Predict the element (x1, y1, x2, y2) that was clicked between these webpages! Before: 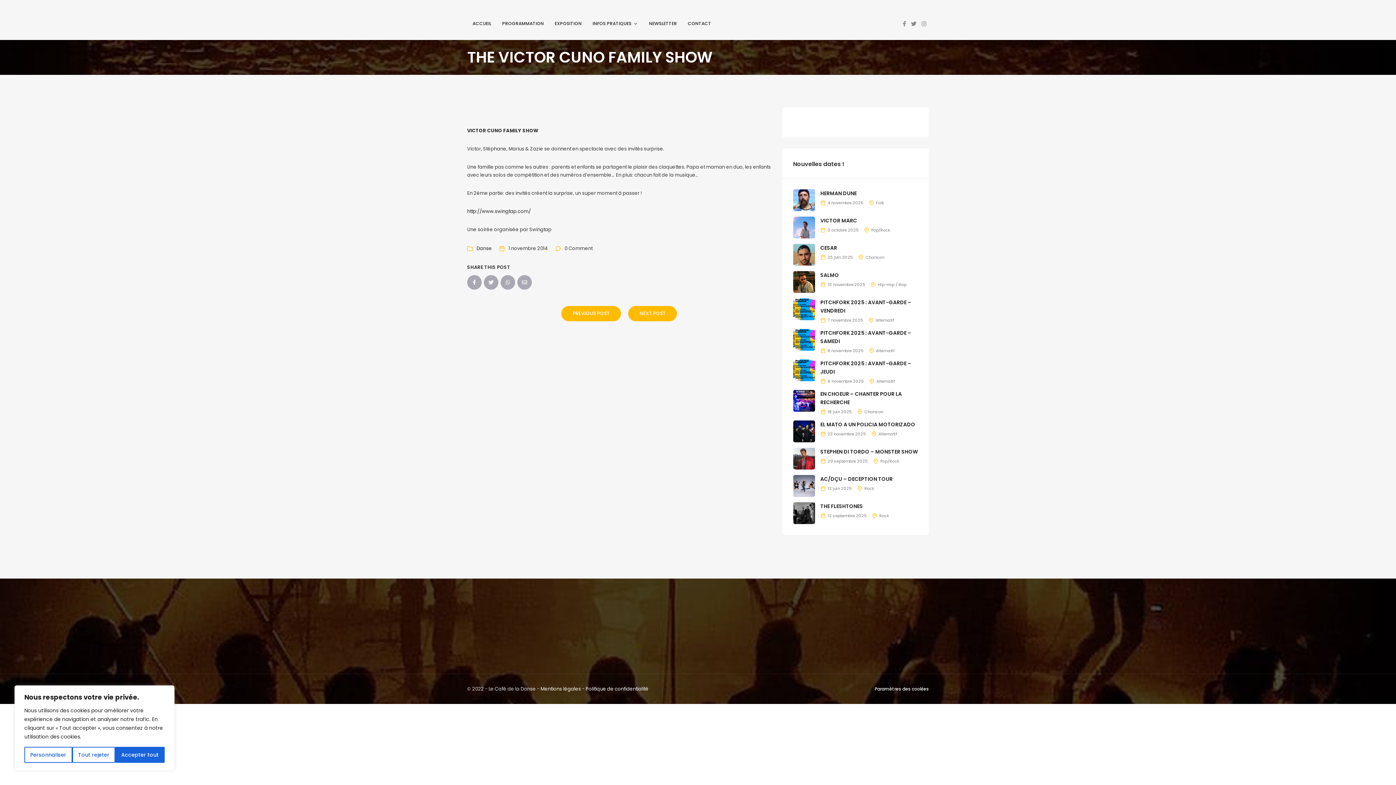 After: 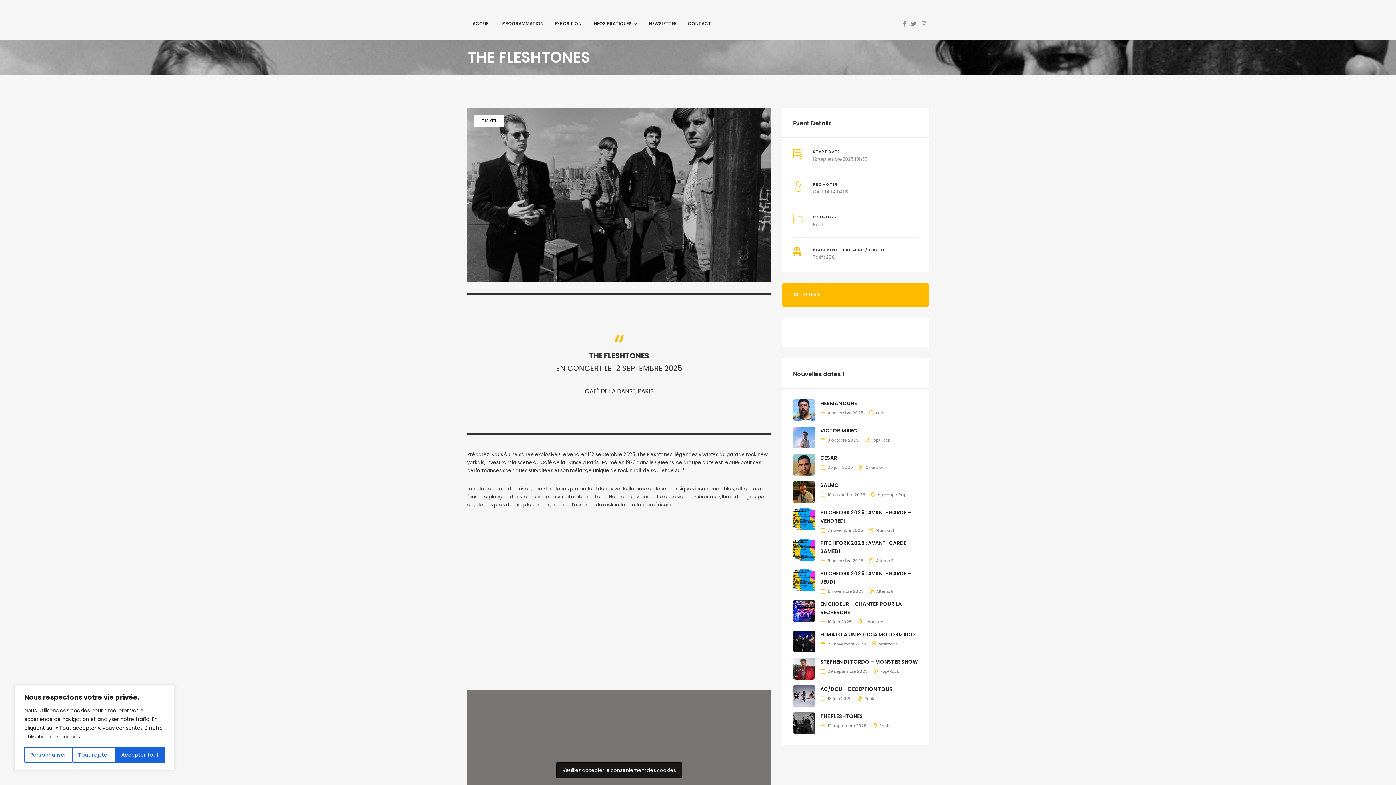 Action: bbox: (793, 509, 815, 516)